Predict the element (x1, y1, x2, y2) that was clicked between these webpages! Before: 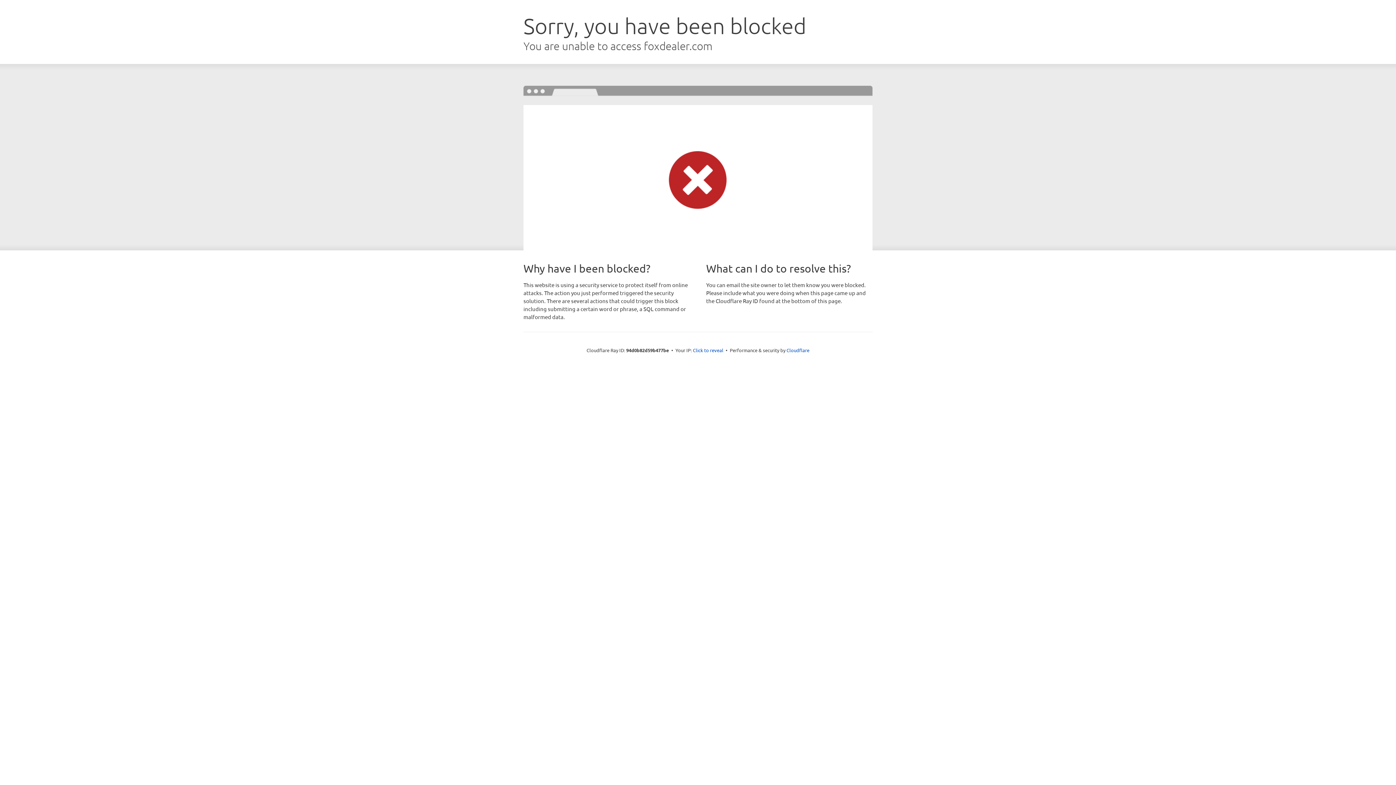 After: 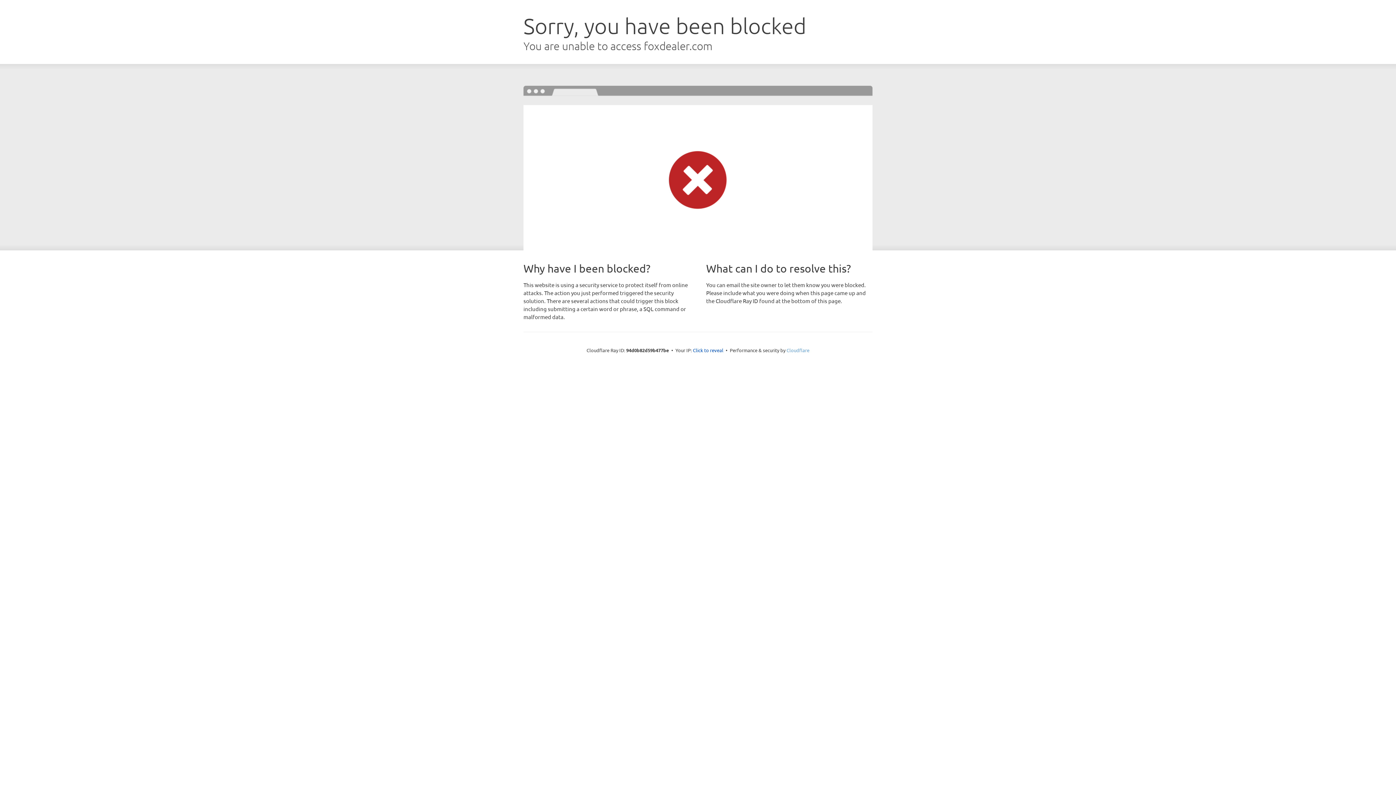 Action: label: Cloudflare bbox: (786, 347, 809, 353)